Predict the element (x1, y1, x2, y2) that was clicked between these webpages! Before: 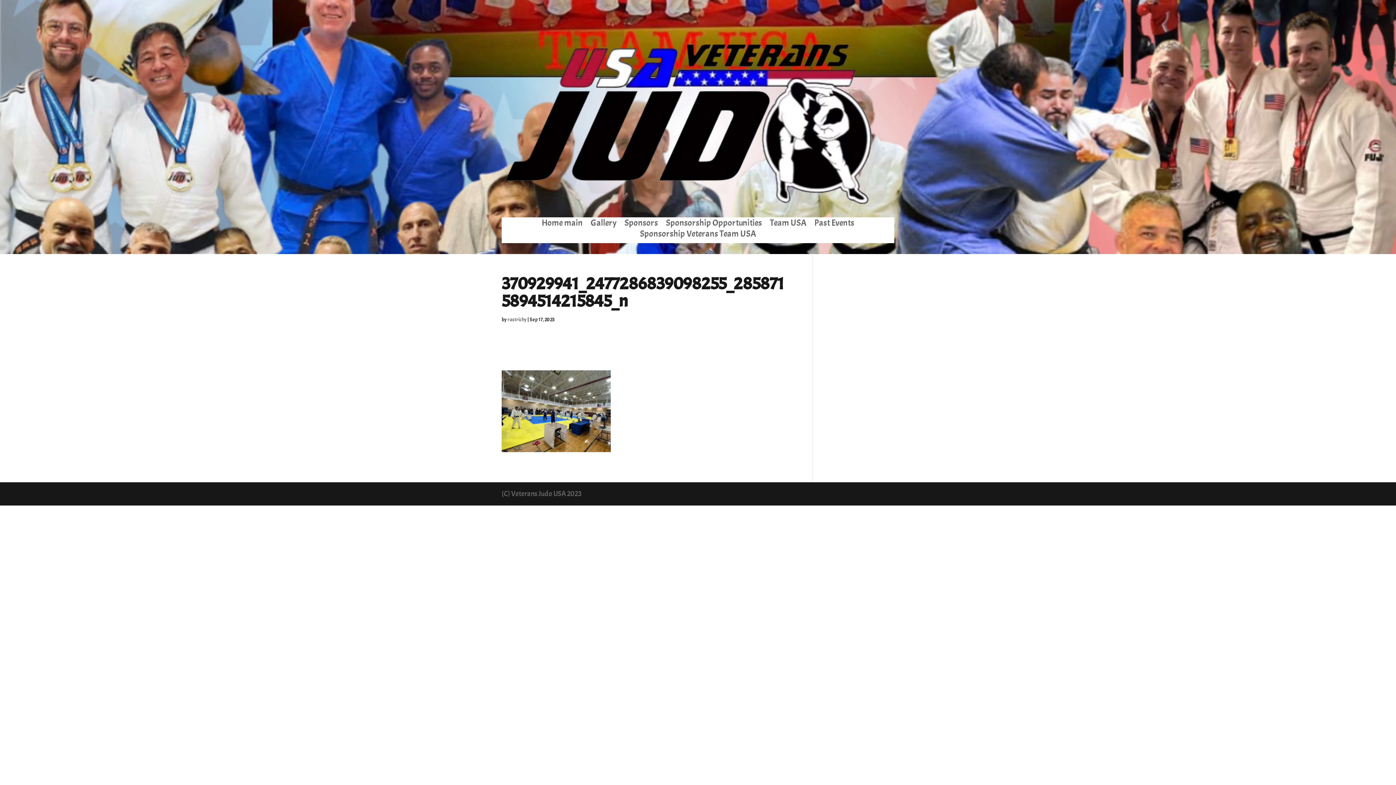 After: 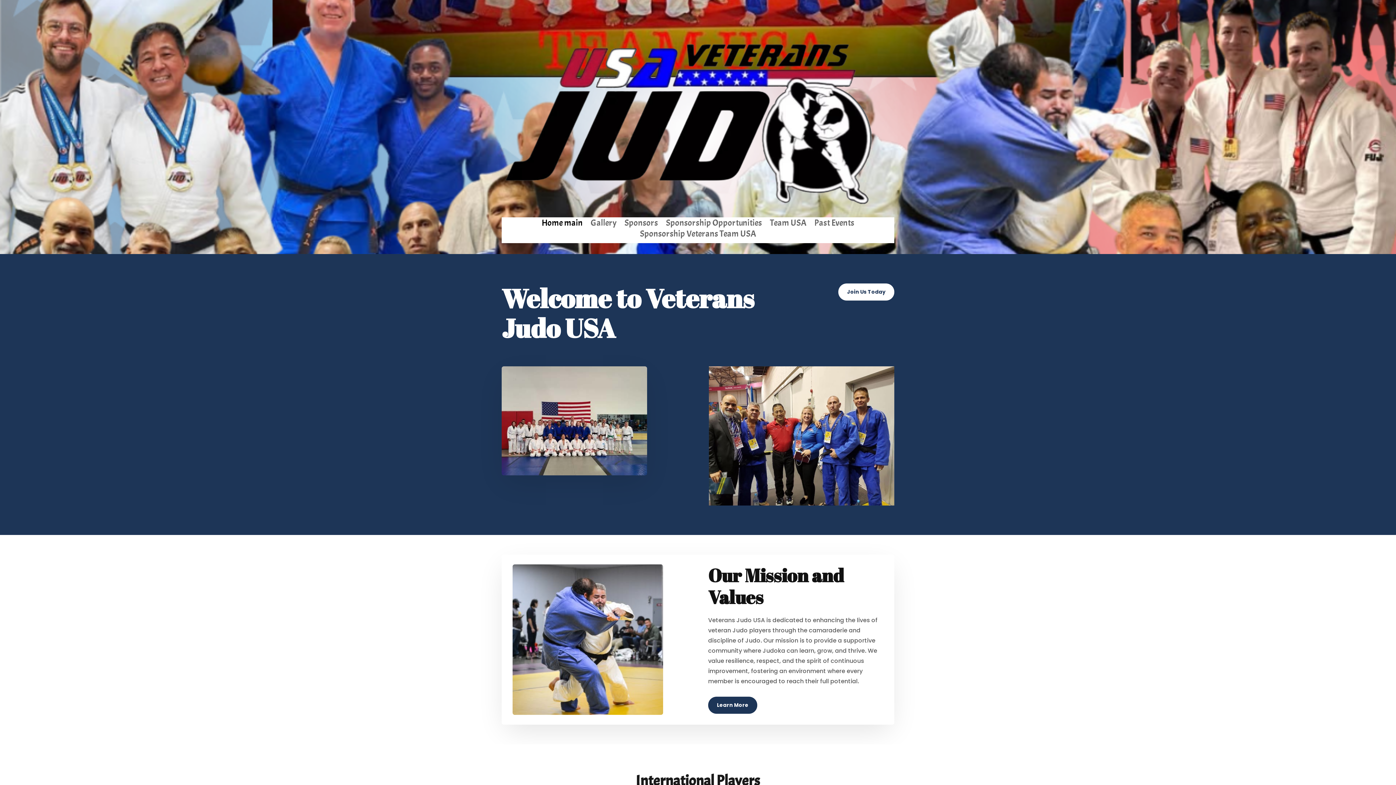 Action: label: Home main bbox: (541, 220, 582, 228)